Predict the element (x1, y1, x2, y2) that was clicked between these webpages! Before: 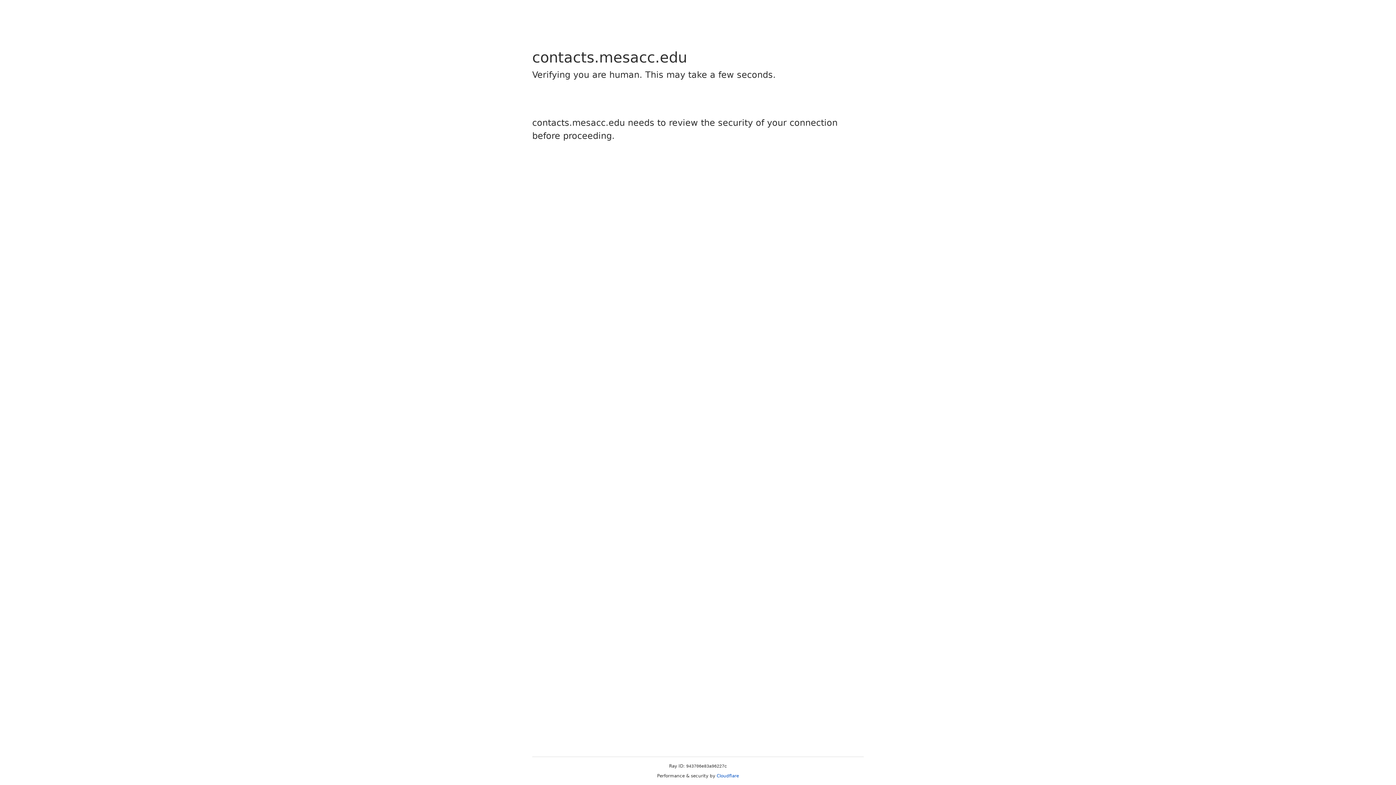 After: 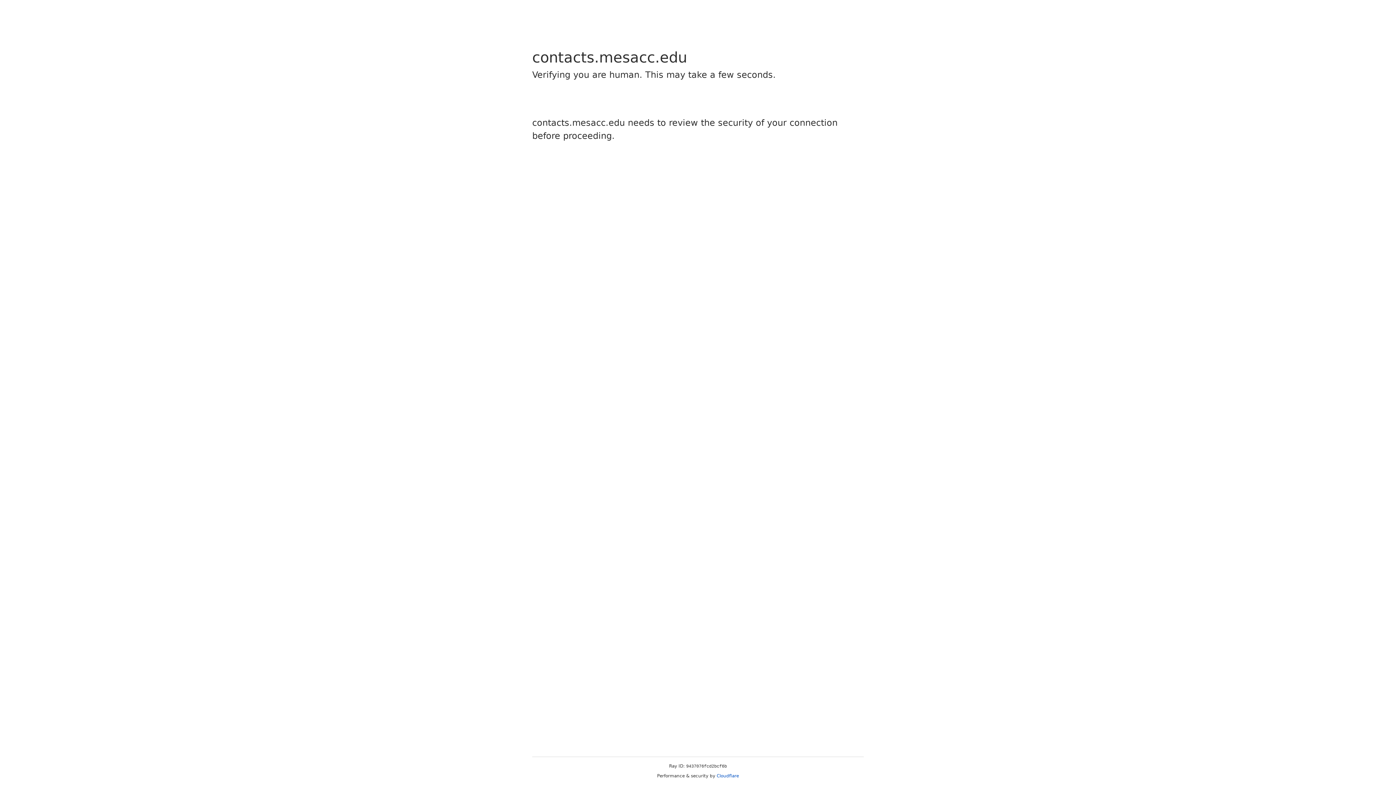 Action: label: Cloudflare bbox: (716, 773, 739, 778)